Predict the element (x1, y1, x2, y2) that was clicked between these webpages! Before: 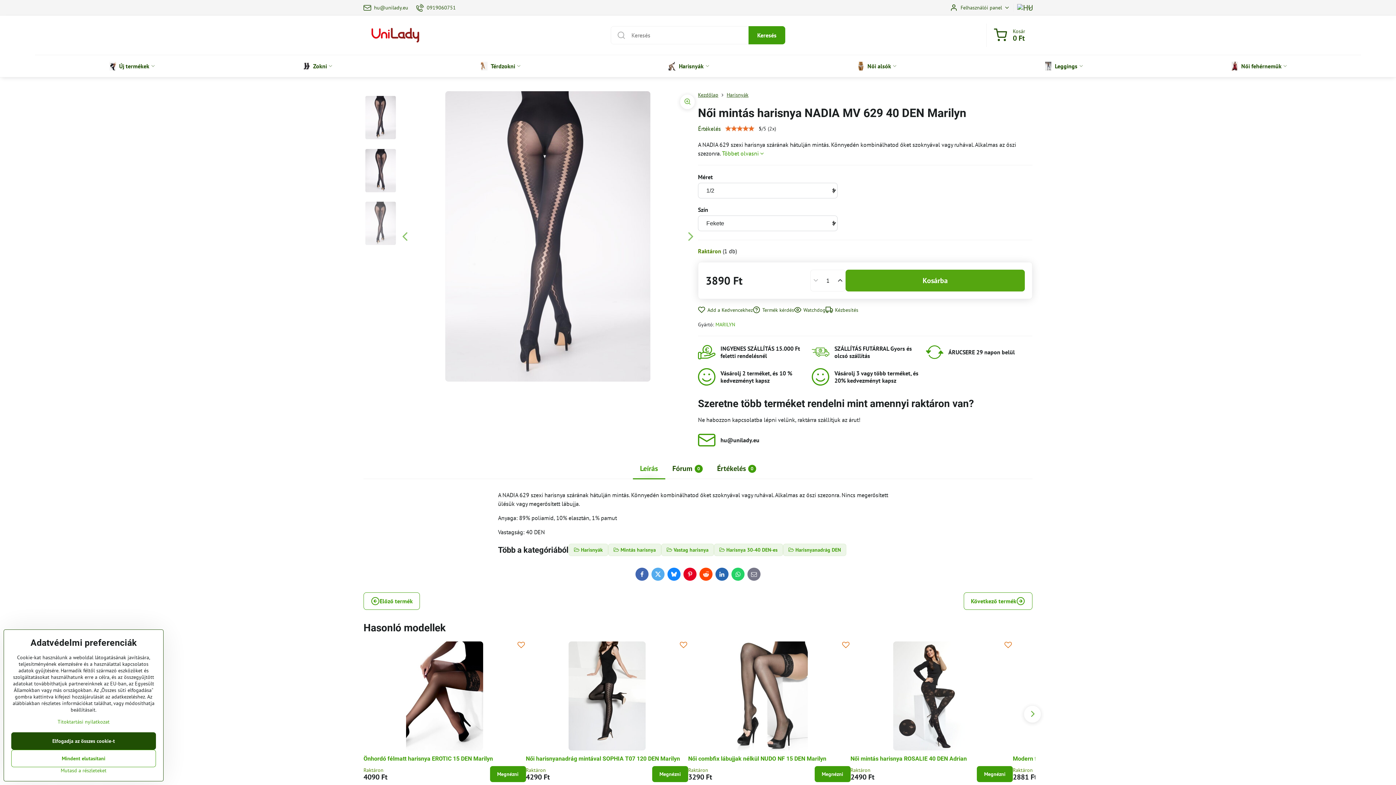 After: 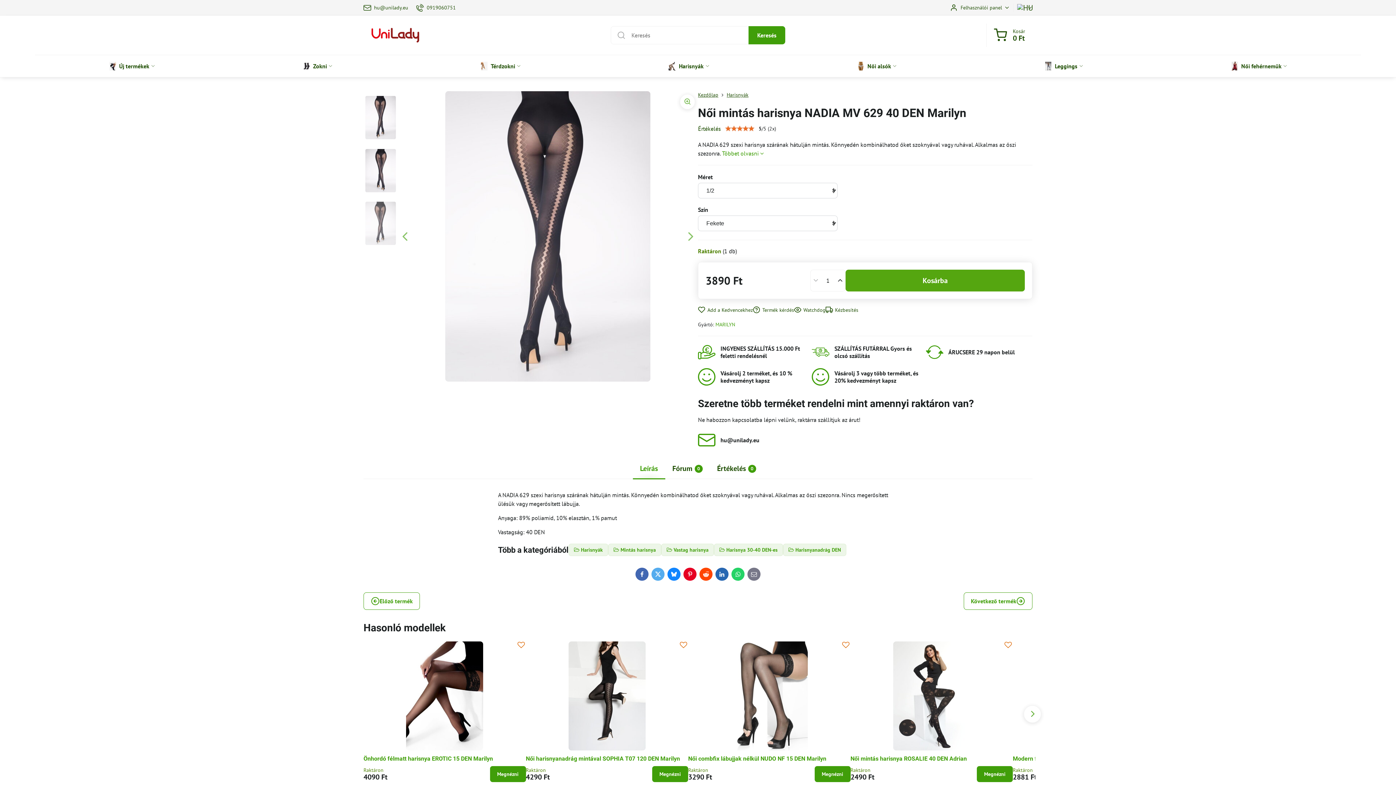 Action: bbox: (11, 732, 156, 750) label: Elfogadja az összes cookie-t